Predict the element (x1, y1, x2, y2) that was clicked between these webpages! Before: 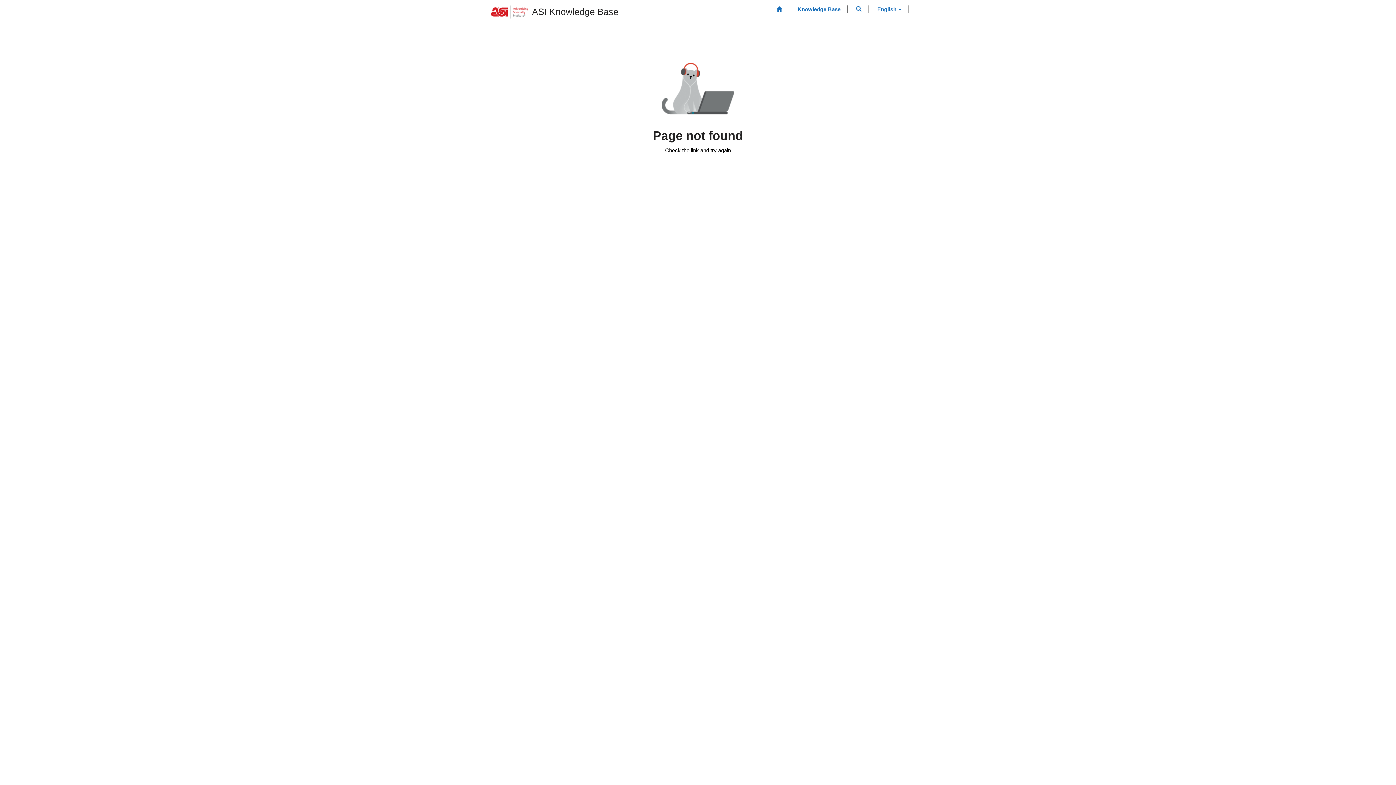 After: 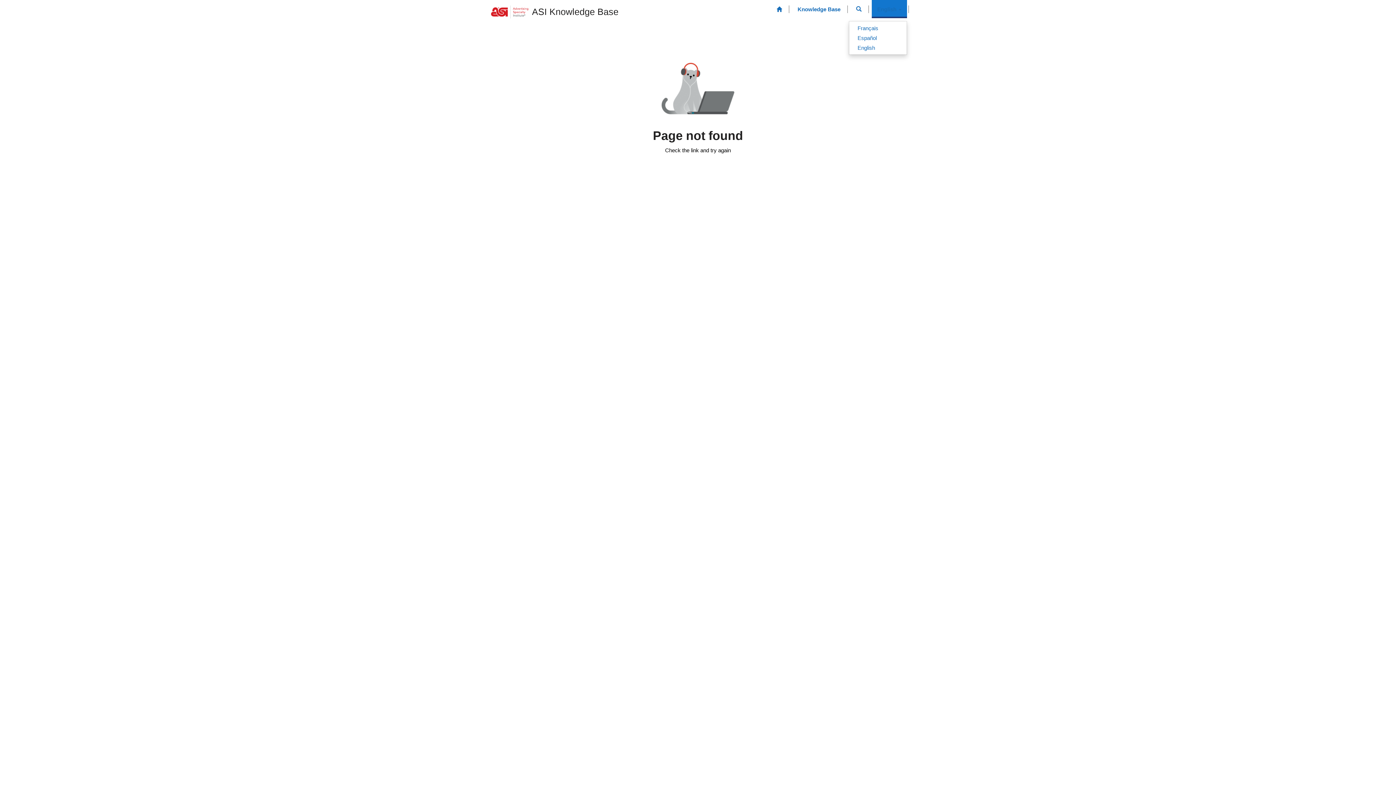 Action: label: English bbox: (872, 0, 907, 18)